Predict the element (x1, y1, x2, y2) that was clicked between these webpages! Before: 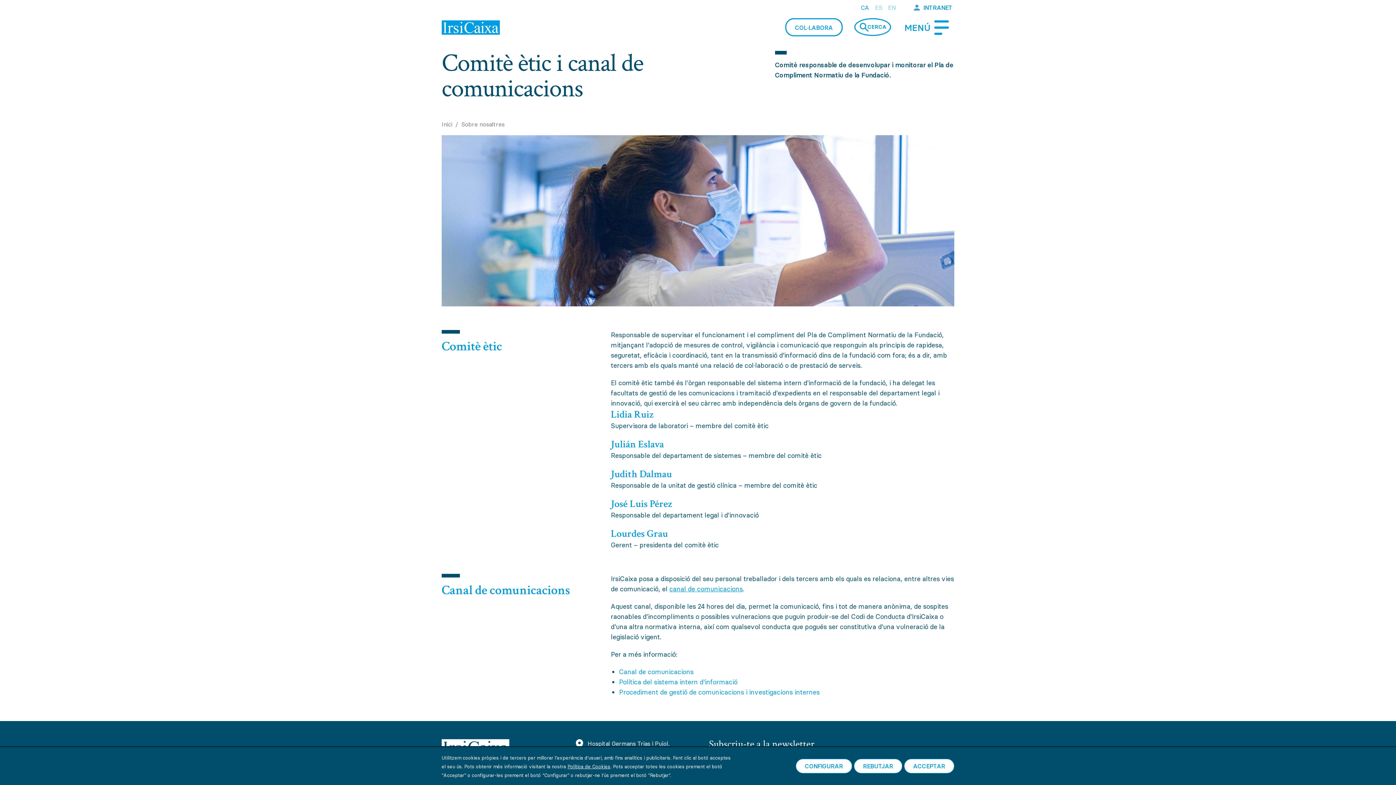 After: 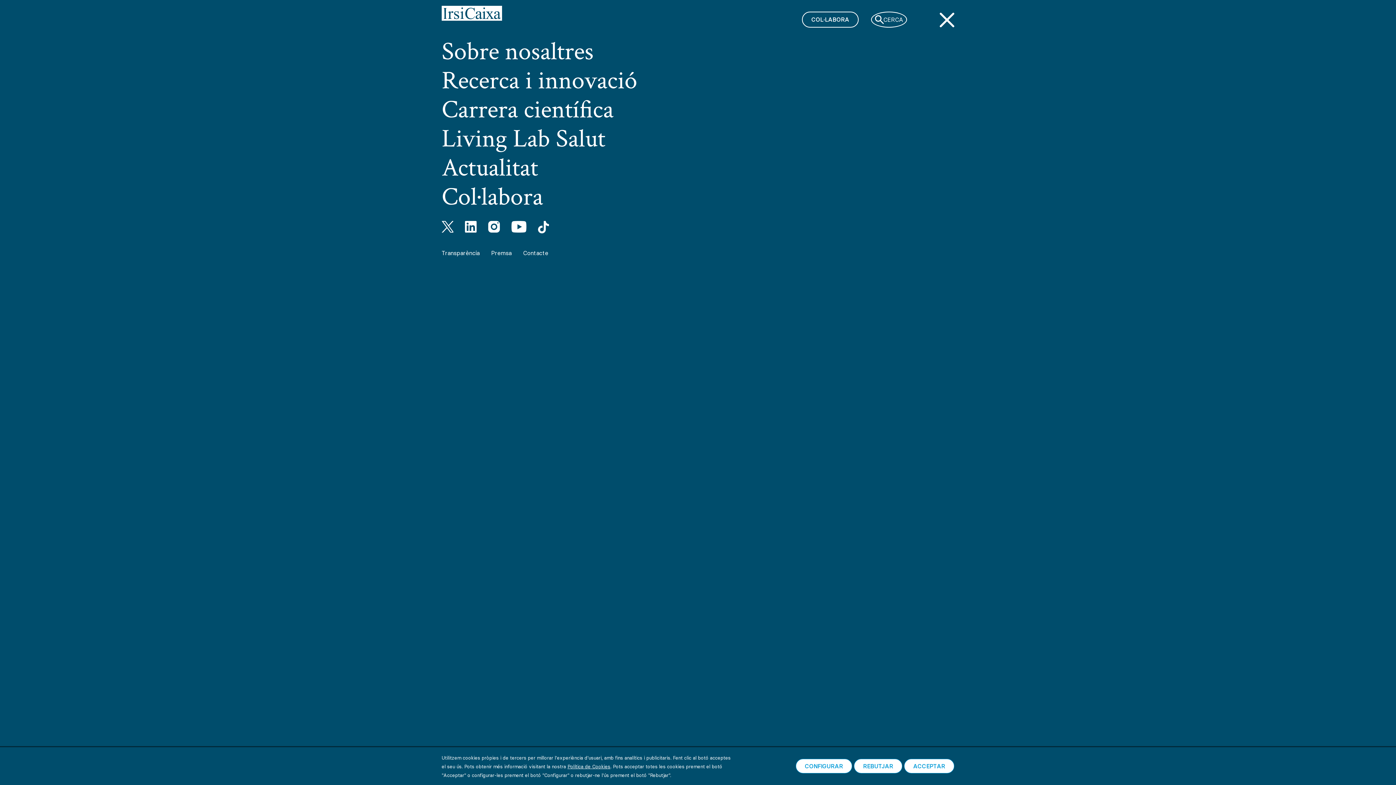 Action: label: MENÚ bbox: (899, 20, 954, 34)